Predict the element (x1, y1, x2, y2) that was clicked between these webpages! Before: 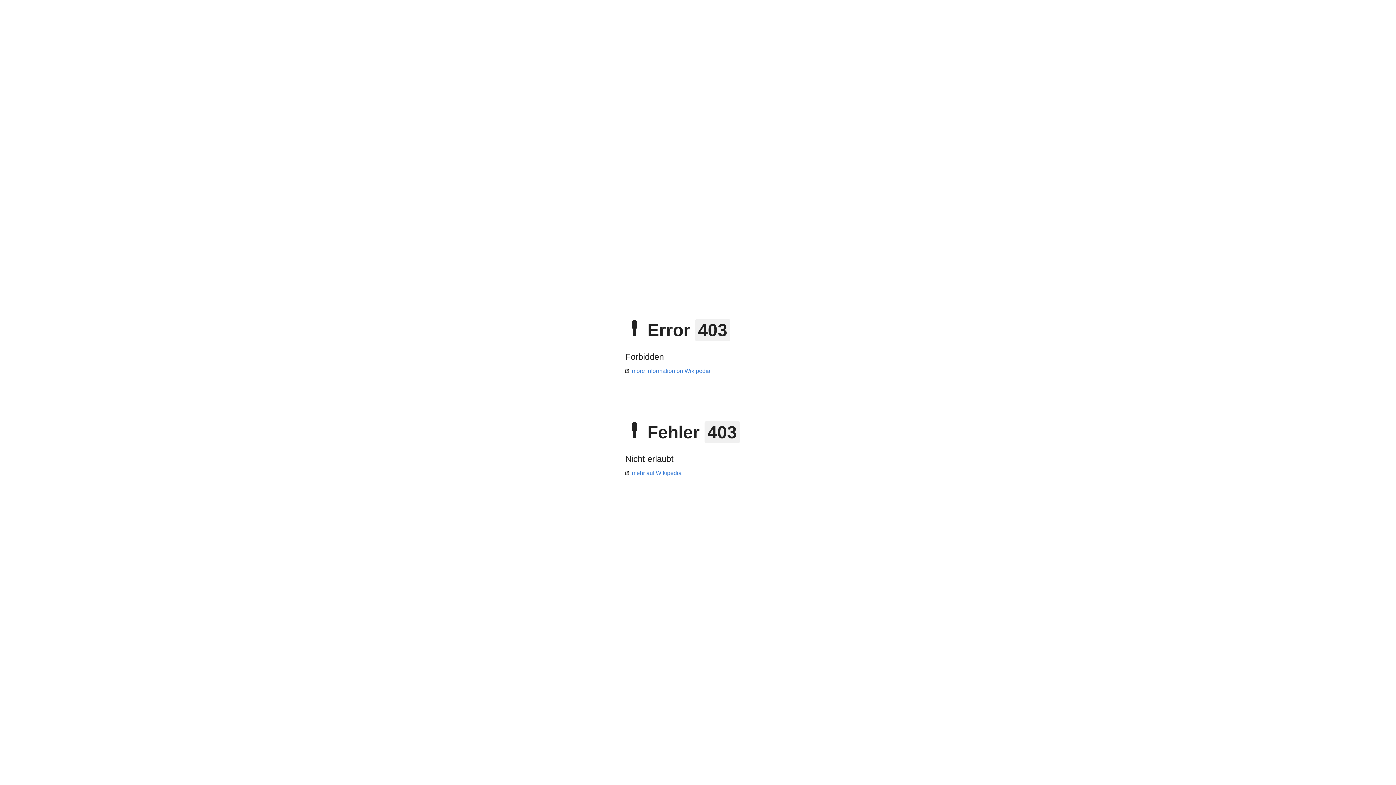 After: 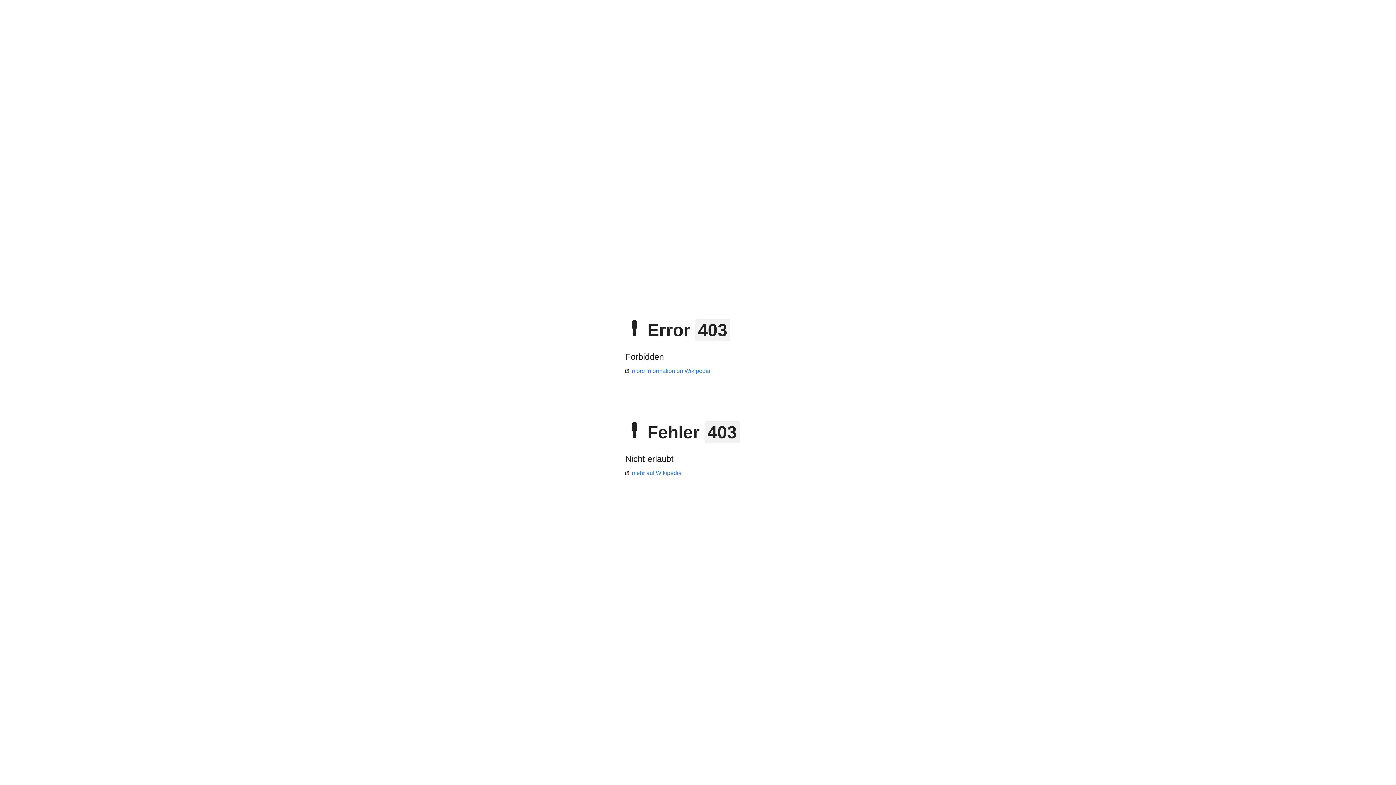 Action: bbox: (625, 368, 710, 374) label: more information on Wikipedia